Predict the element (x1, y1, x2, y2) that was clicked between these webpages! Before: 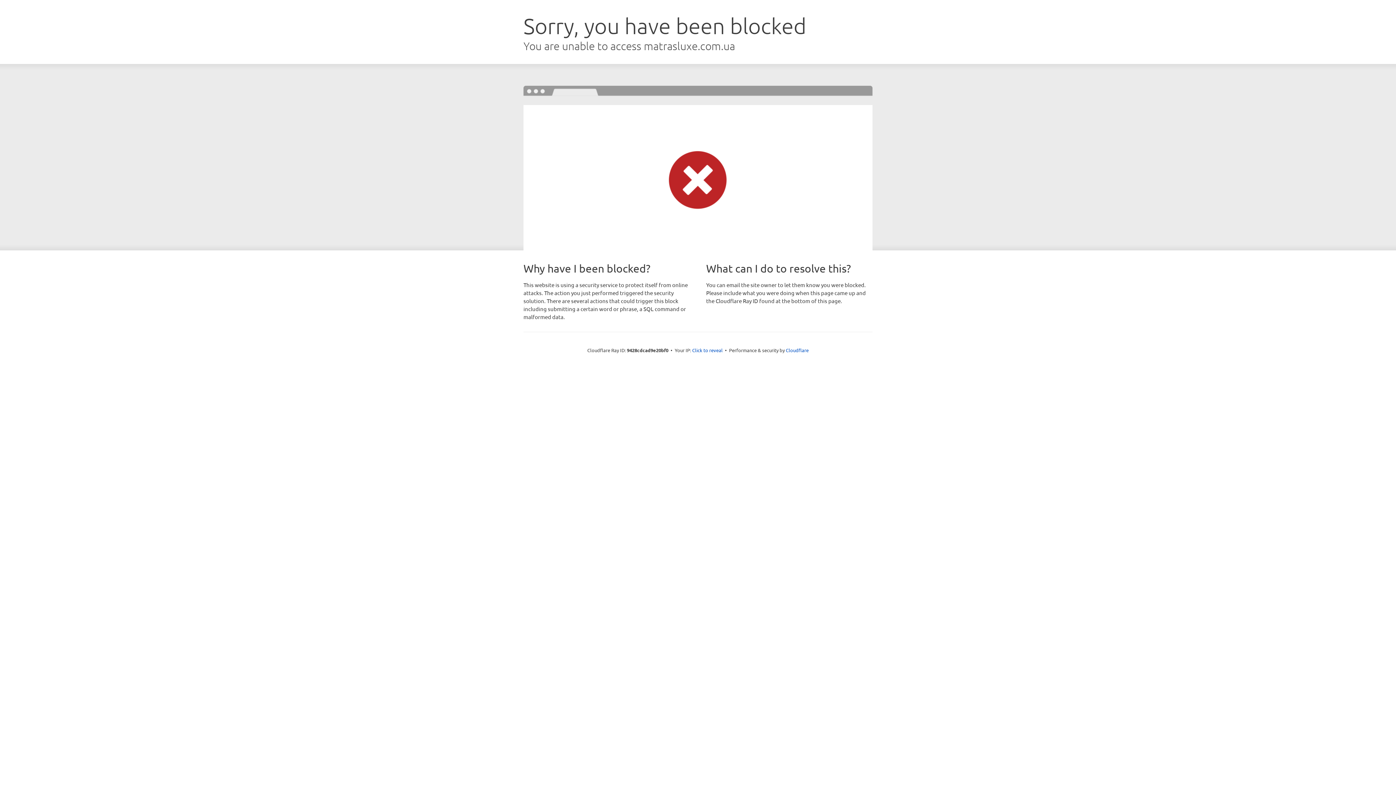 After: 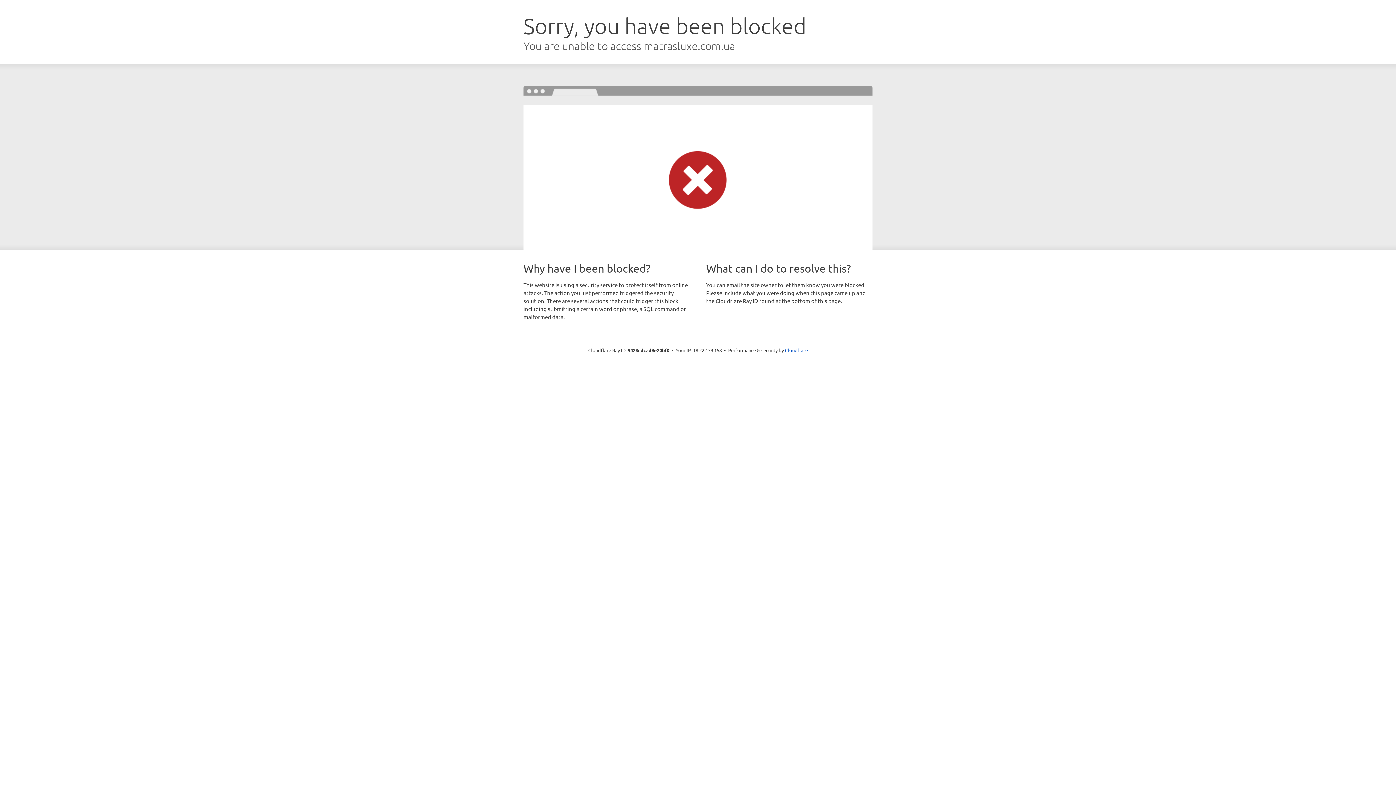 Action: label: Click to reveal bbox: (692, 346, 722, 353)